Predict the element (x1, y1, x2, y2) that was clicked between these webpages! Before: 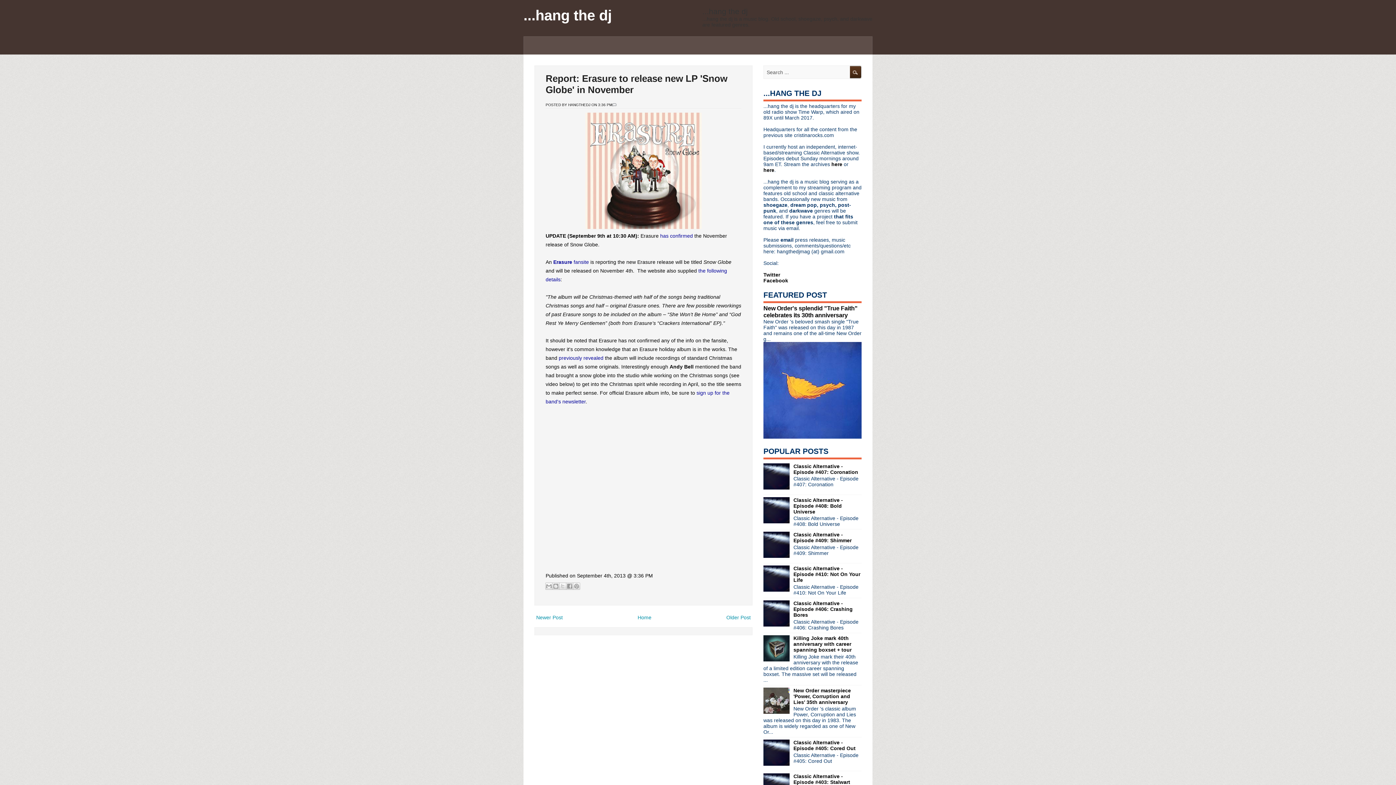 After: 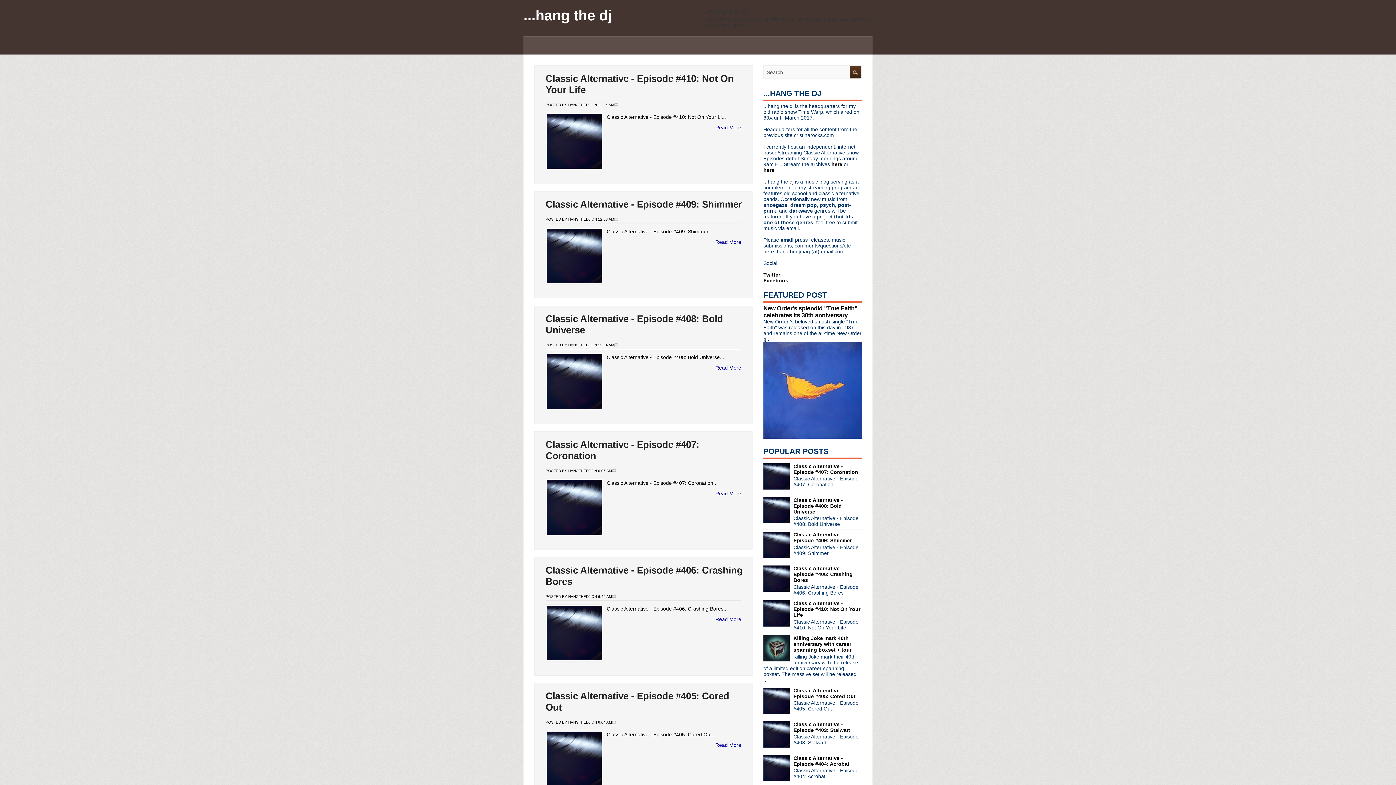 Action: label: Home bbox: (637, 614, 651, 620)